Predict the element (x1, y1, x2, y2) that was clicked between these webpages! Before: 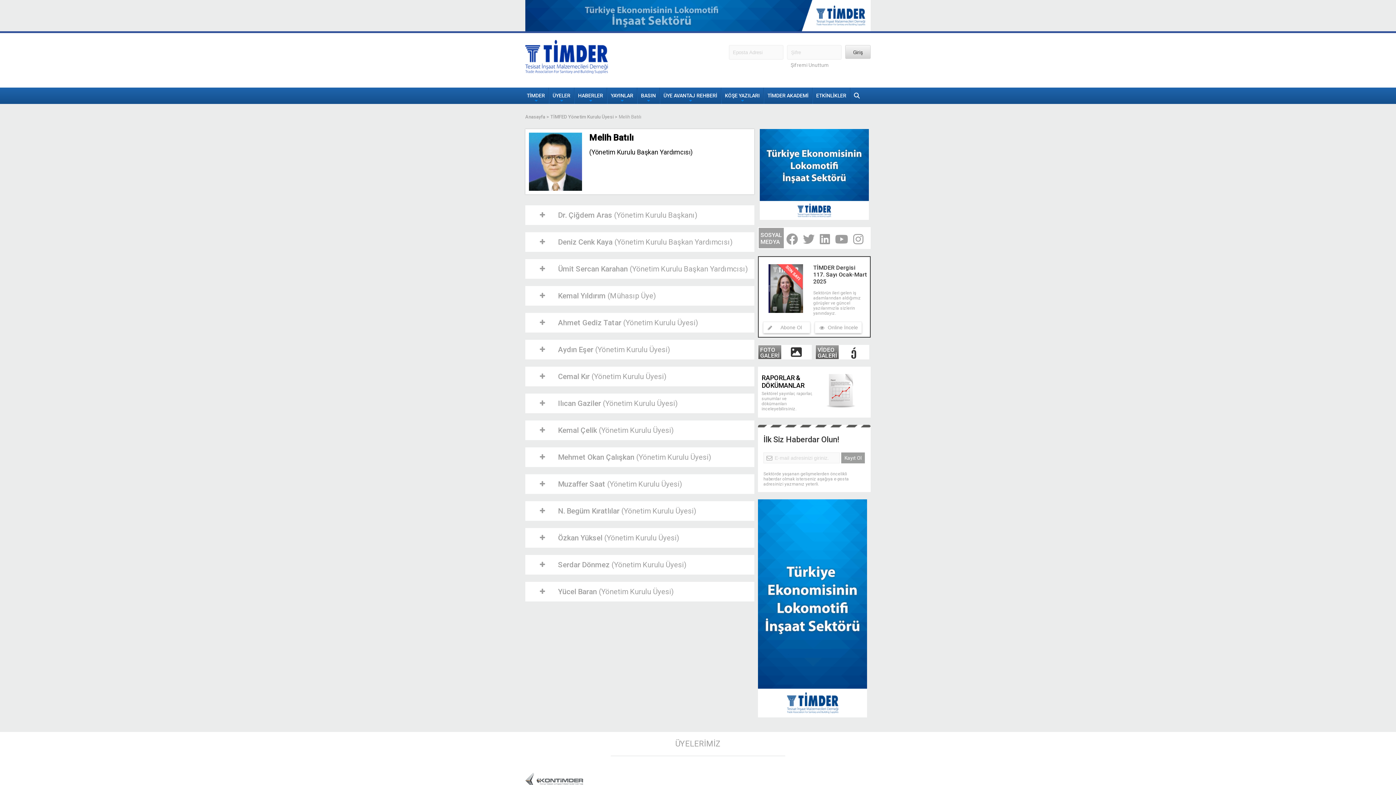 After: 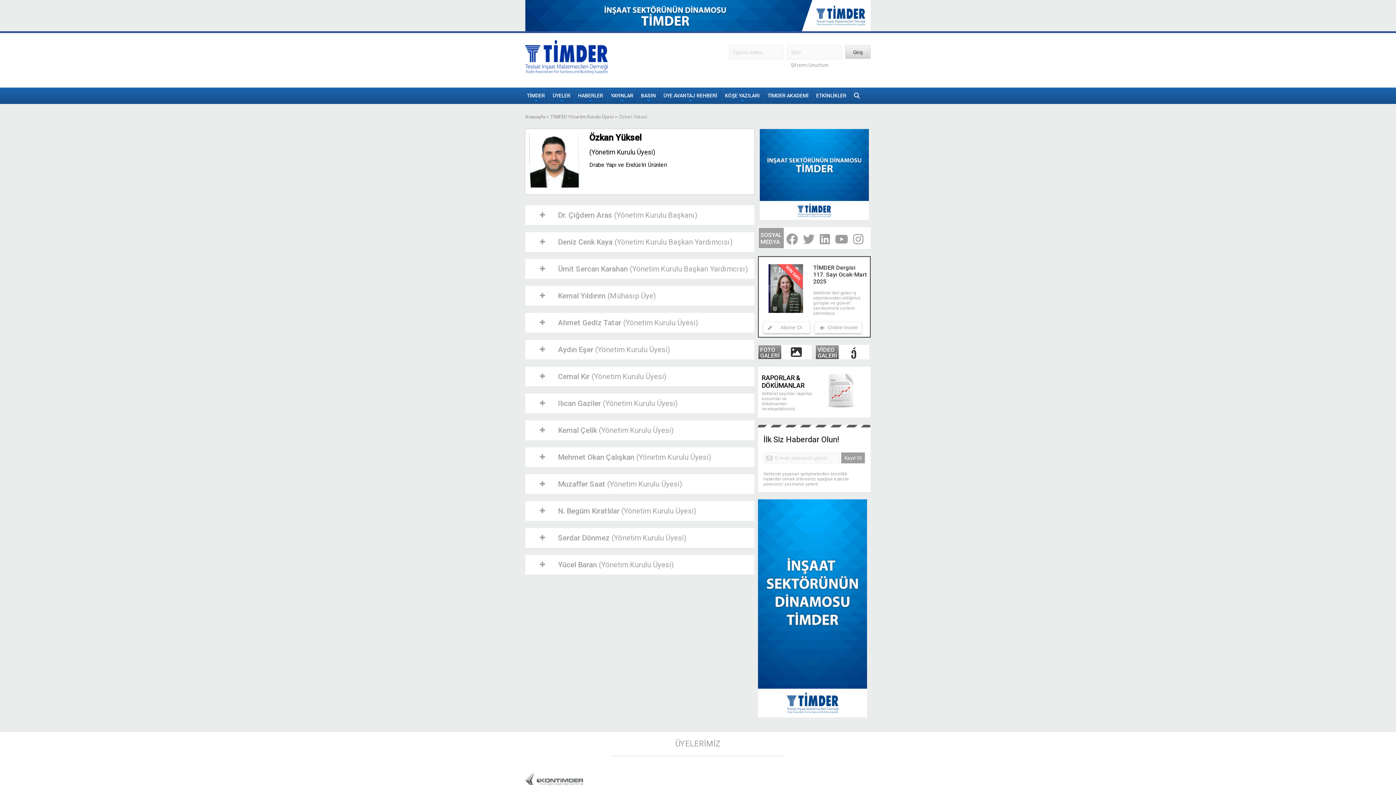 Action: bbox: (525, 528, 754, 548) label: Özkan Yüksel (Yönetim Kurulu Üyesi)